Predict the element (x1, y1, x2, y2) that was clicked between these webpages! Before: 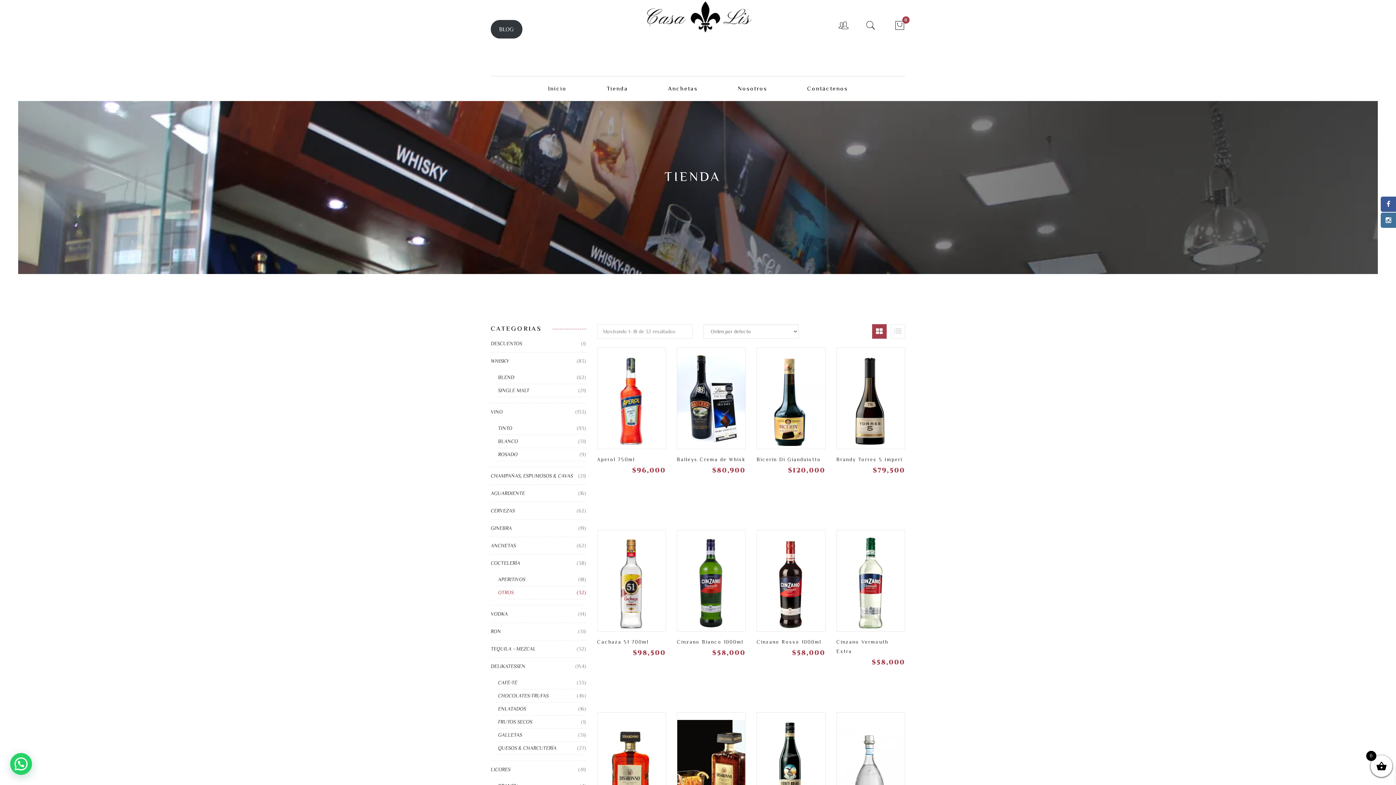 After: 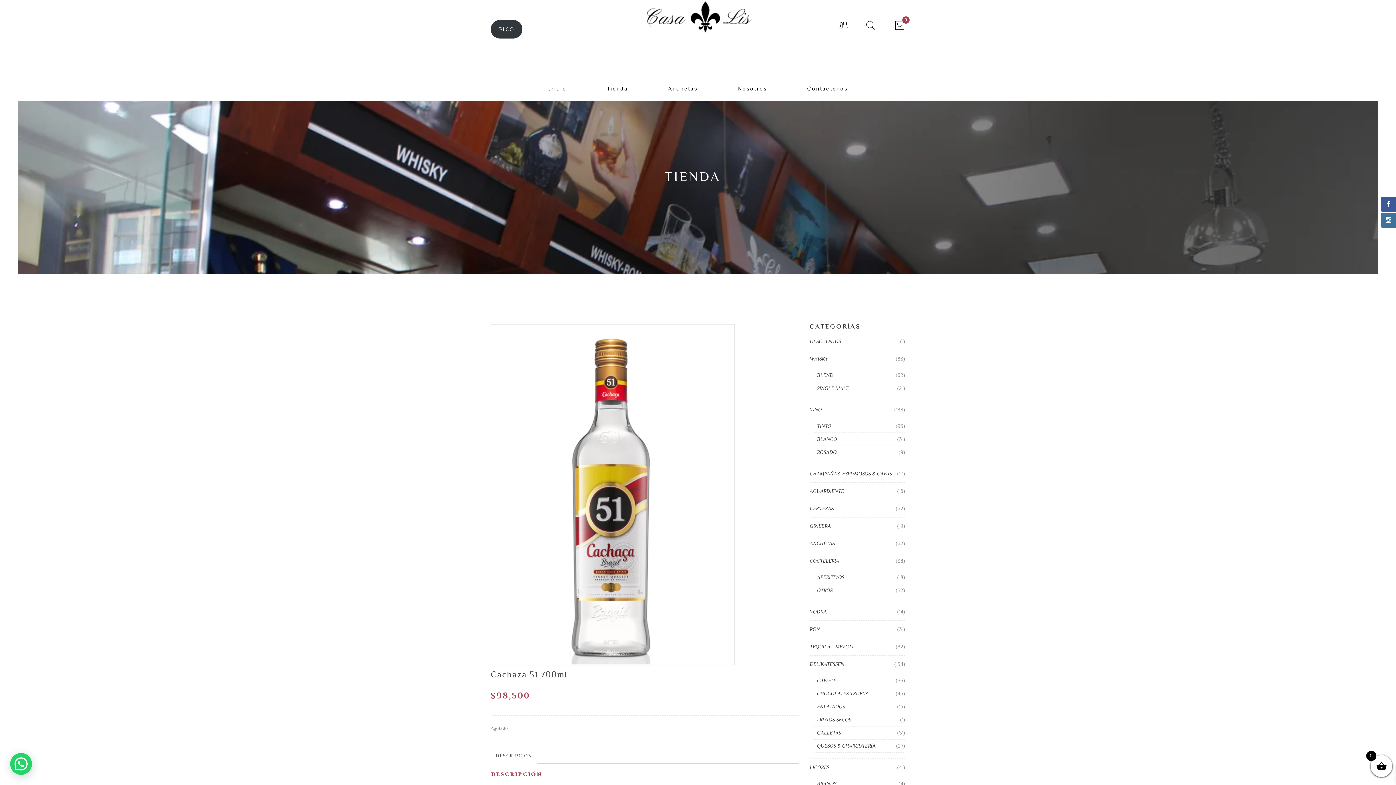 Action: bbox: (597, 537, 665, 631)